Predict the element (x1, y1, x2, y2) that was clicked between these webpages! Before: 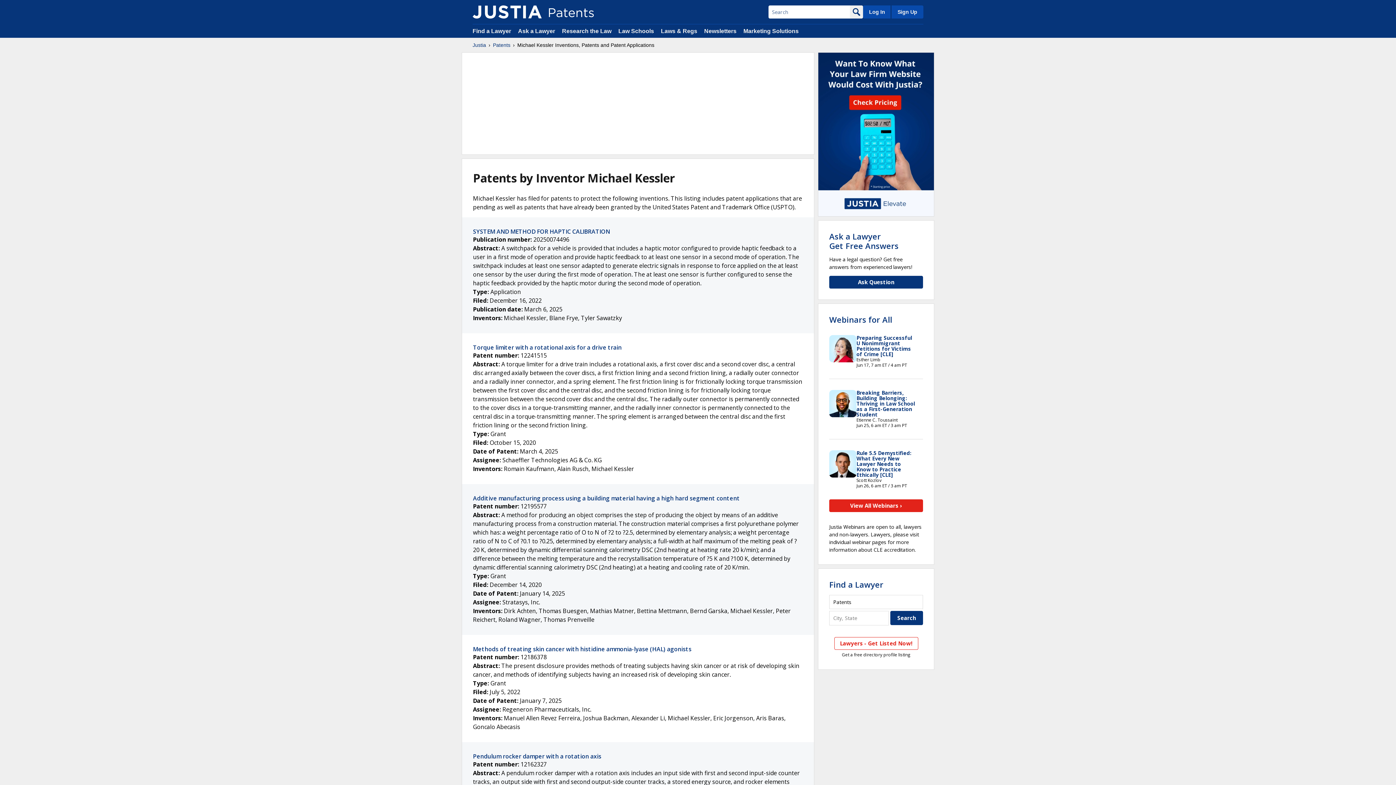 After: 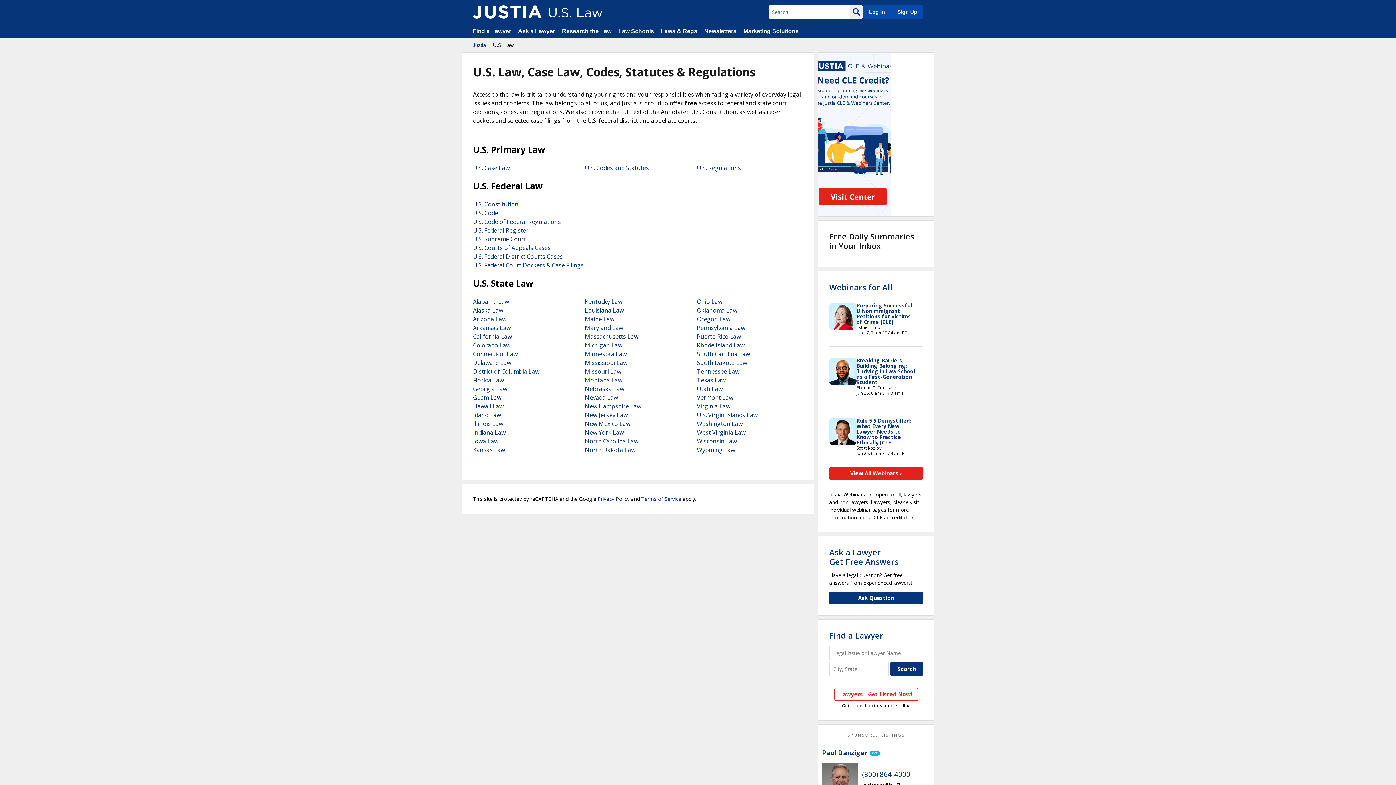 Action: bbox: (661, 28, 697, 34) label: Laws & Regs